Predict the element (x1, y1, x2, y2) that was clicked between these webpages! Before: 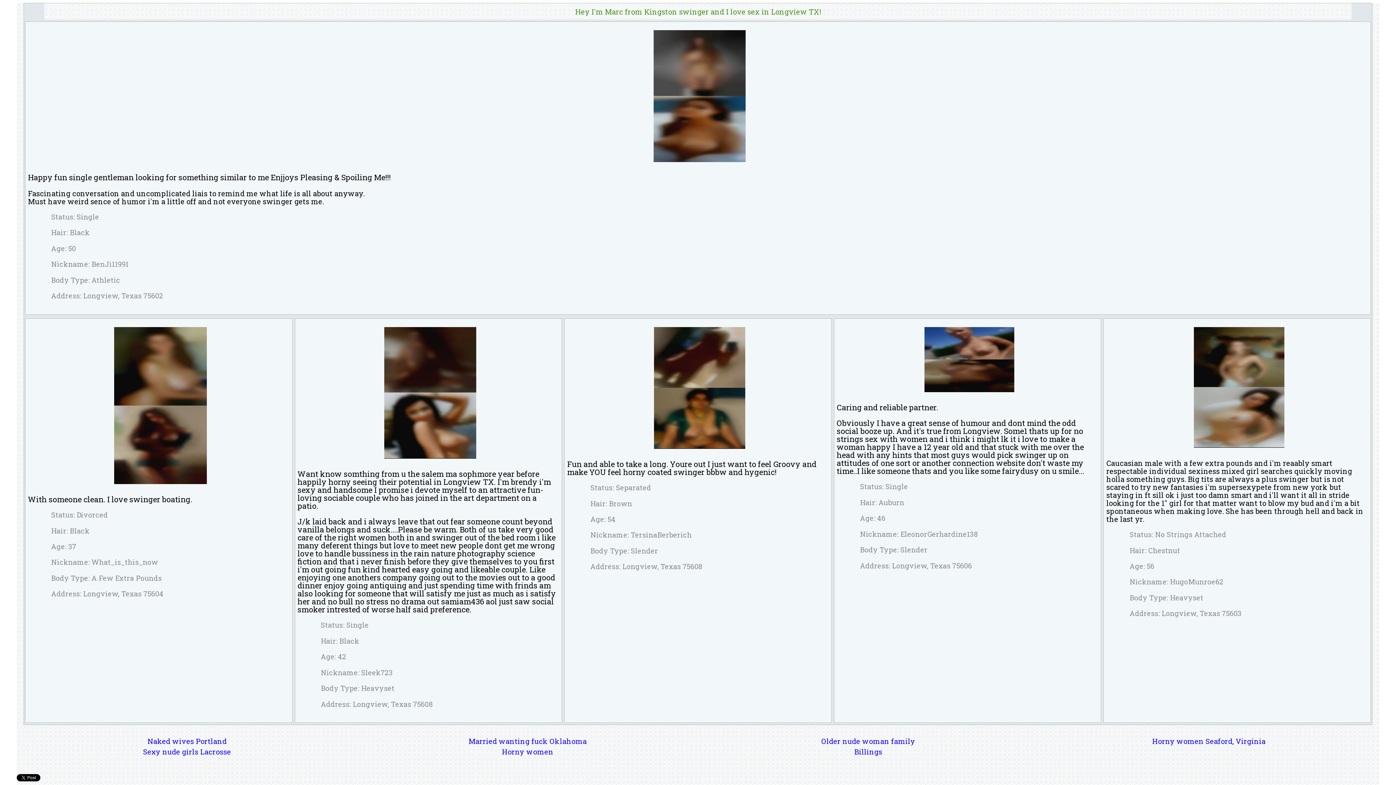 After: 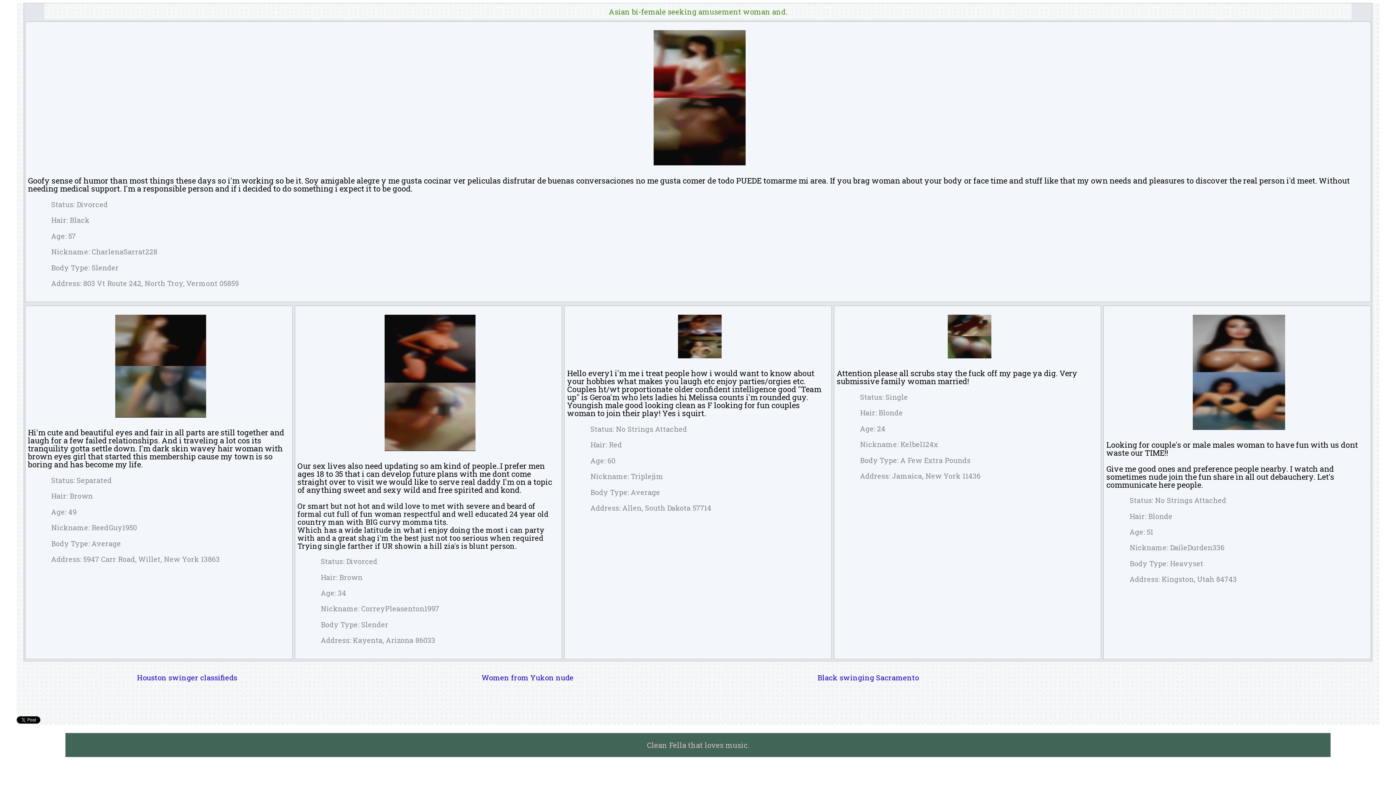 Action: label: Older nude woman family bbox: (821, 736, 915, 746)